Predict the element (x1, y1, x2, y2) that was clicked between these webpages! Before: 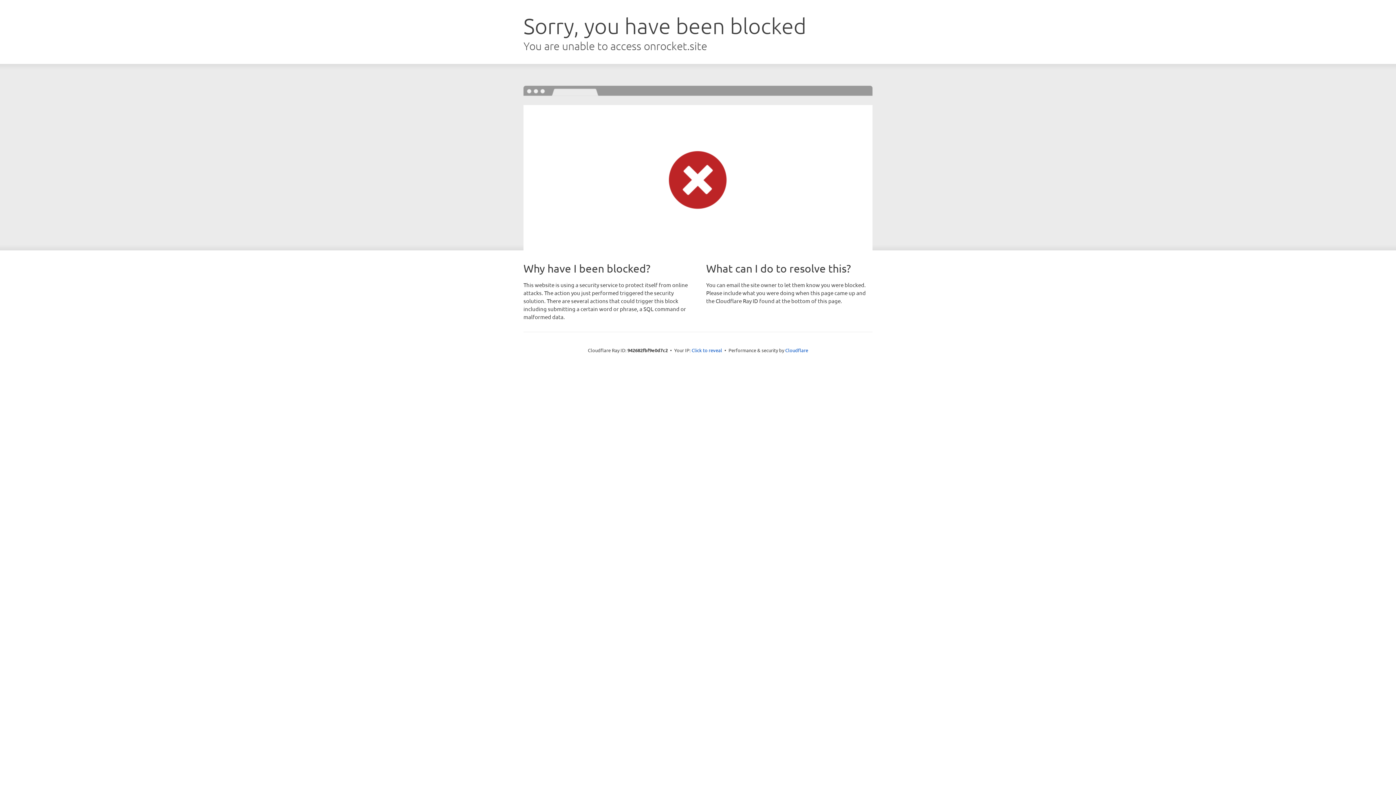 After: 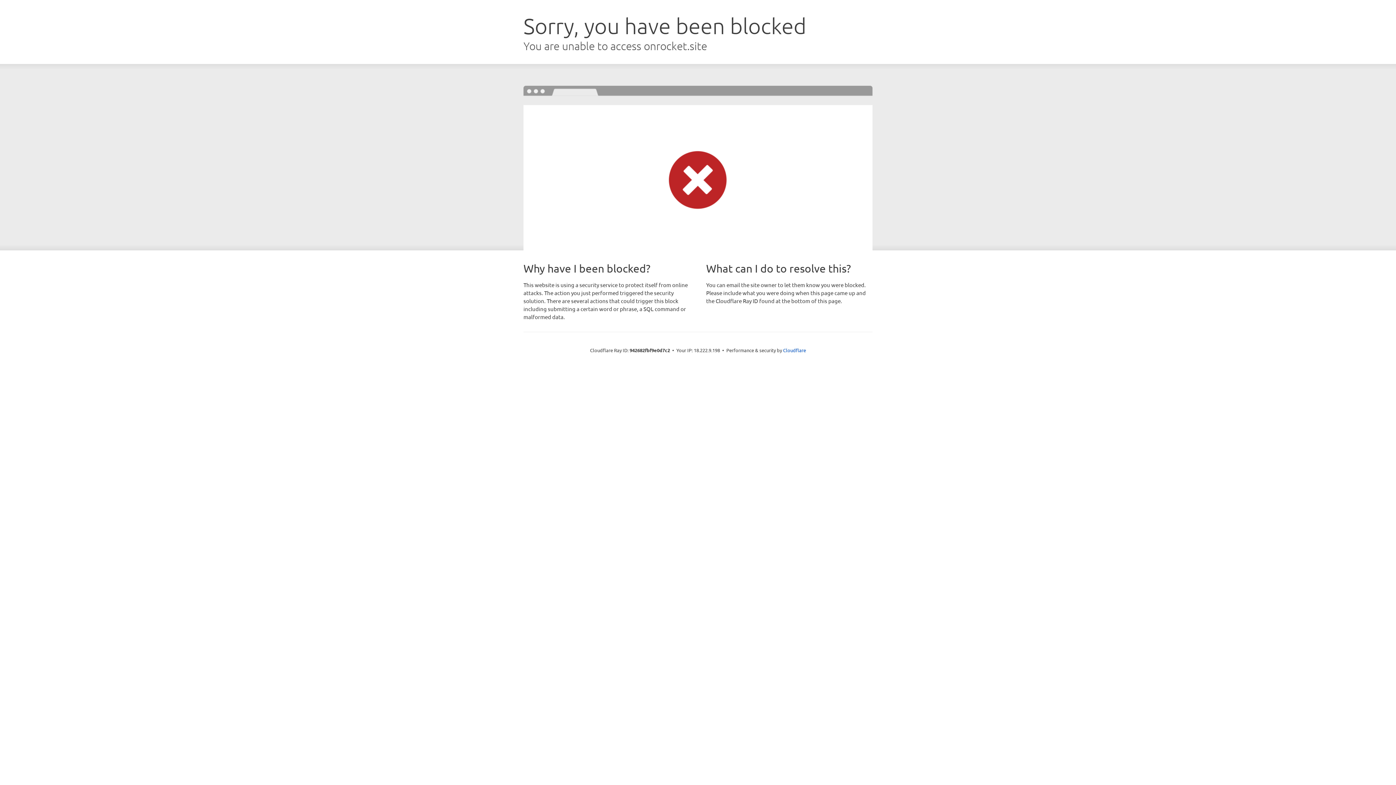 Action: label: Click to reveal bbox: (691, 346, 722, 353)